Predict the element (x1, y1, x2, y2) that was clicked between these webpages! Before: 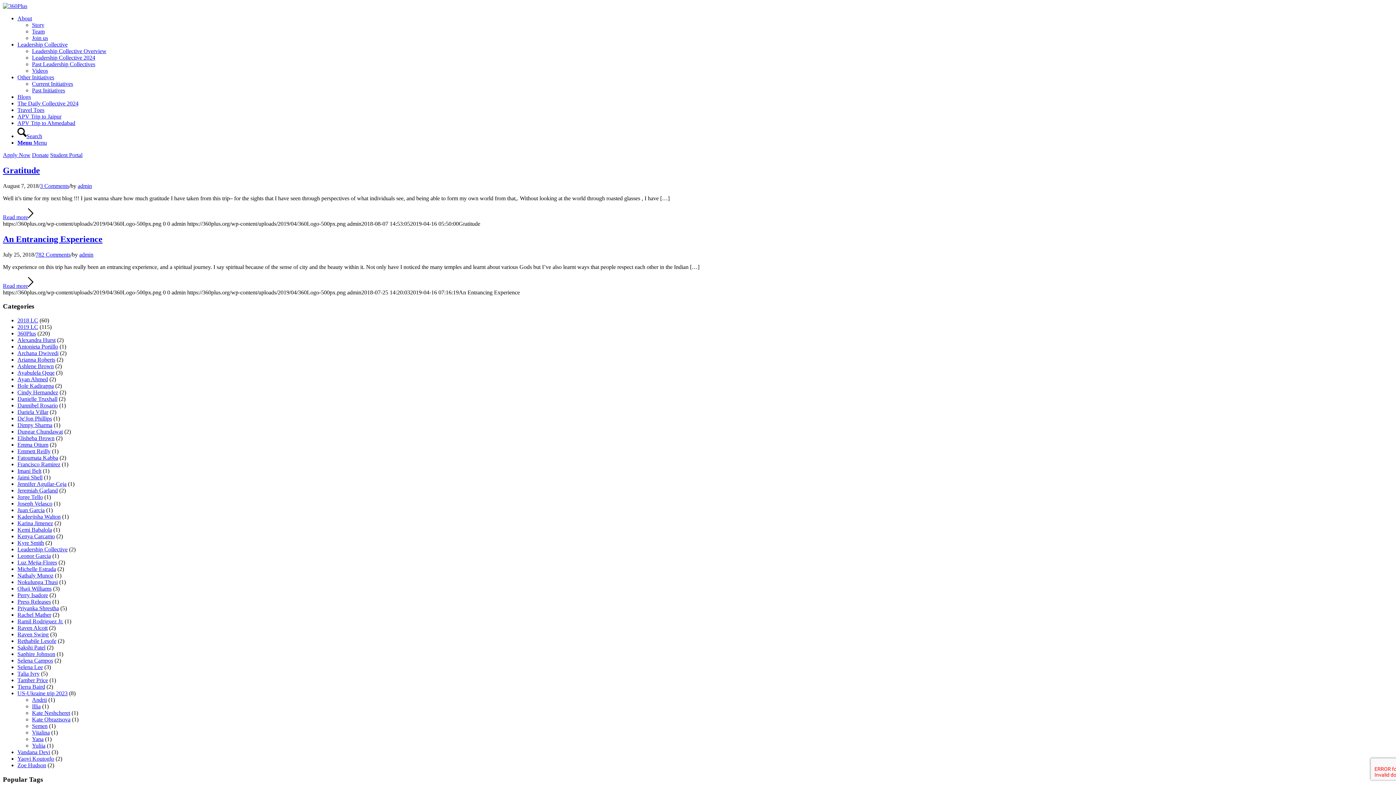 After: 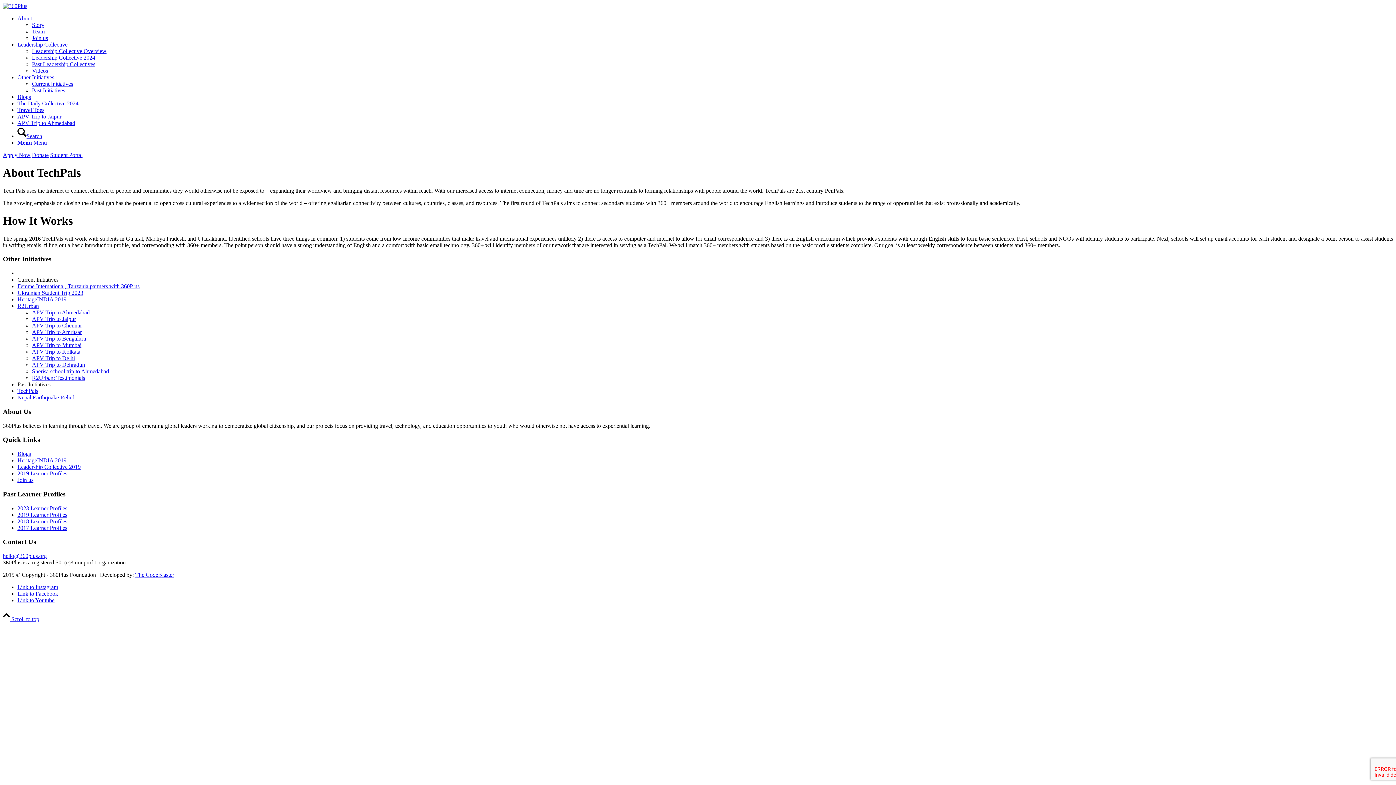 Action: label: Past Initiatives bbox: (32, 87, 65, 93)